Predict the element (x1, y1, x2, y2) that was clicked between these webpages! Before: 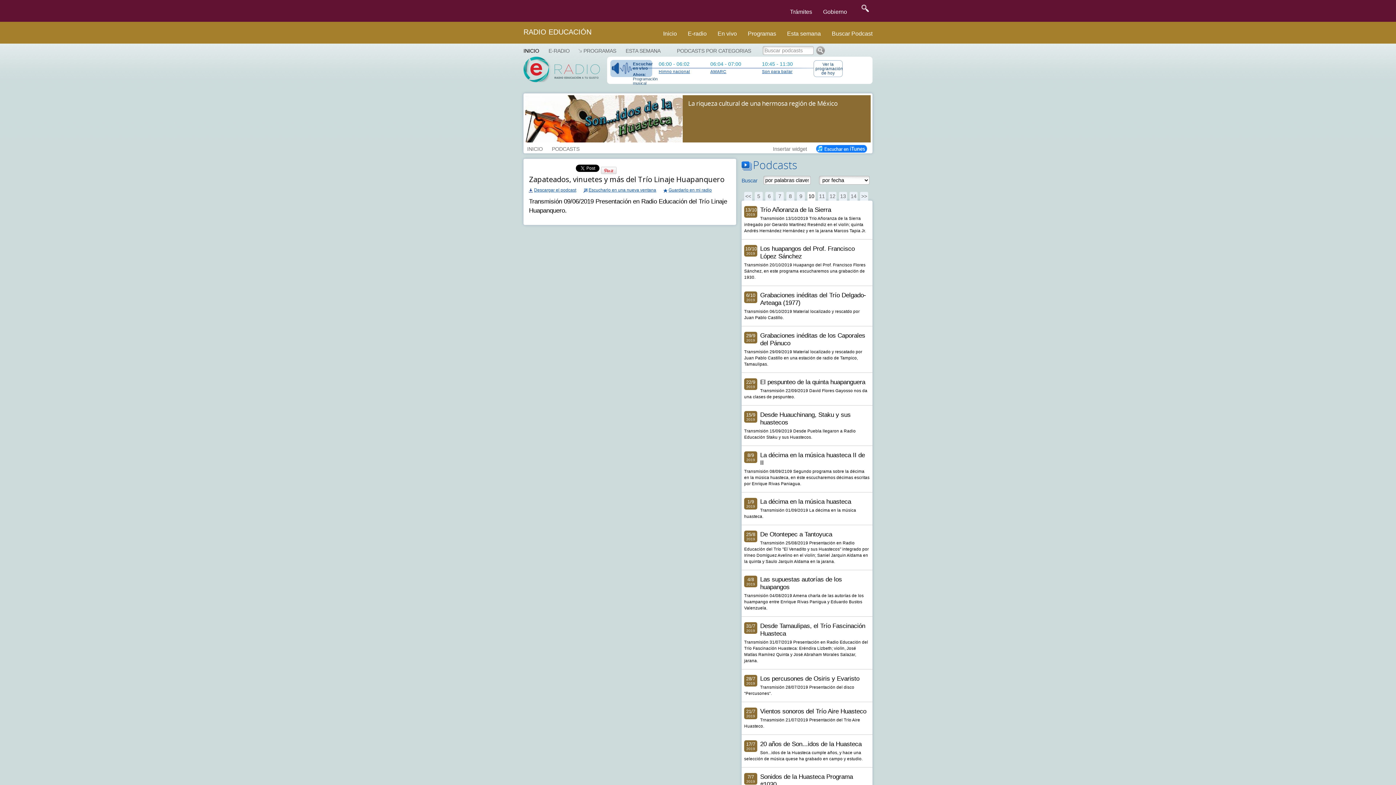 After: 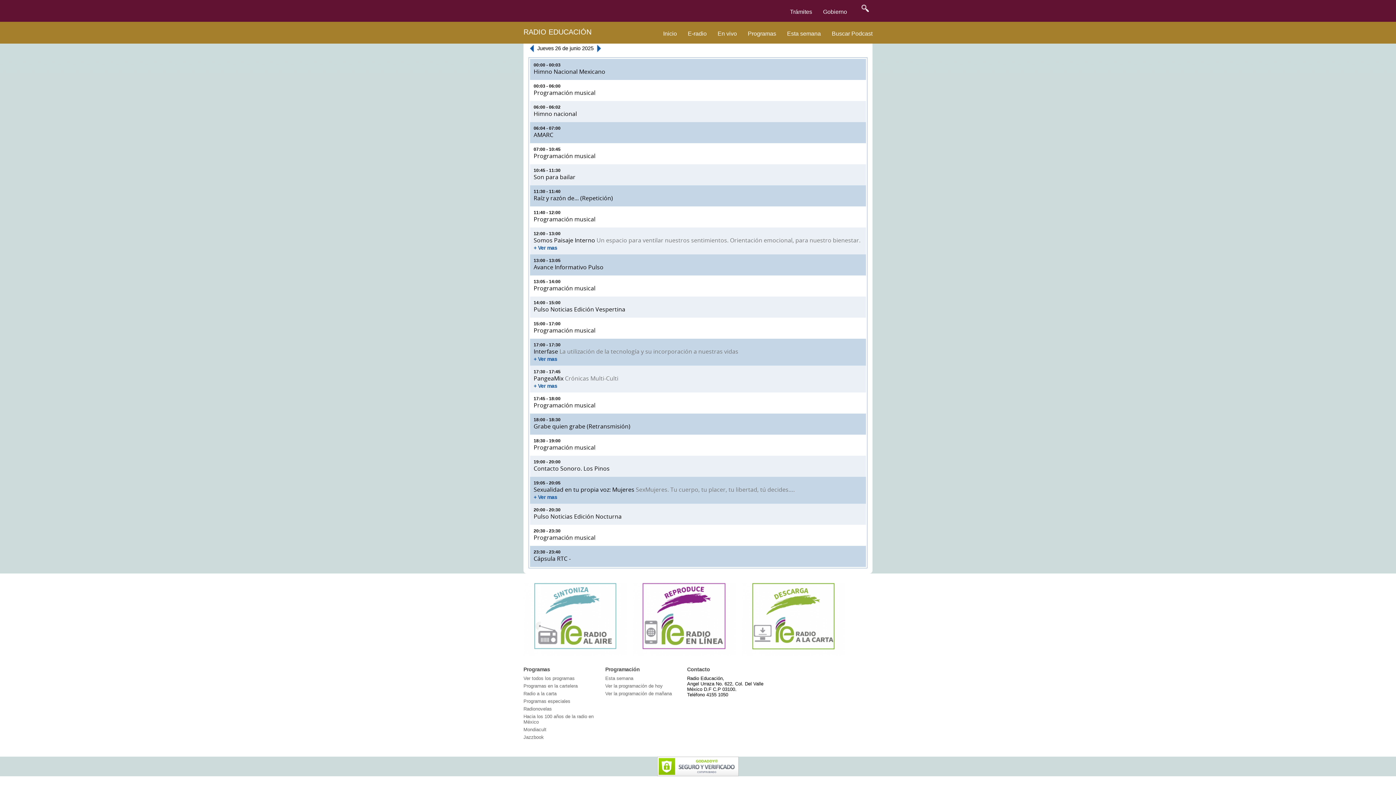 Action: label: Himno nacional bbox: (658, 69, 690, 73)